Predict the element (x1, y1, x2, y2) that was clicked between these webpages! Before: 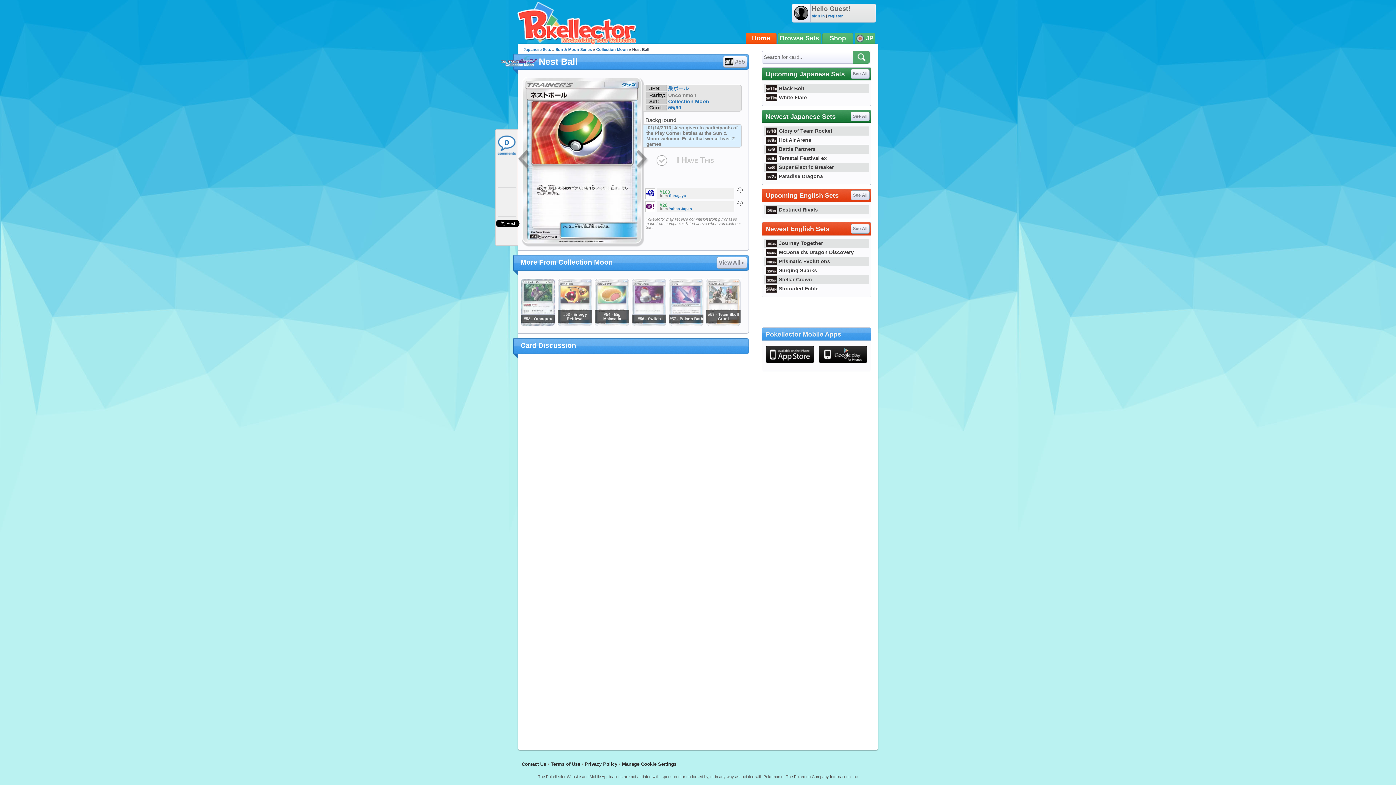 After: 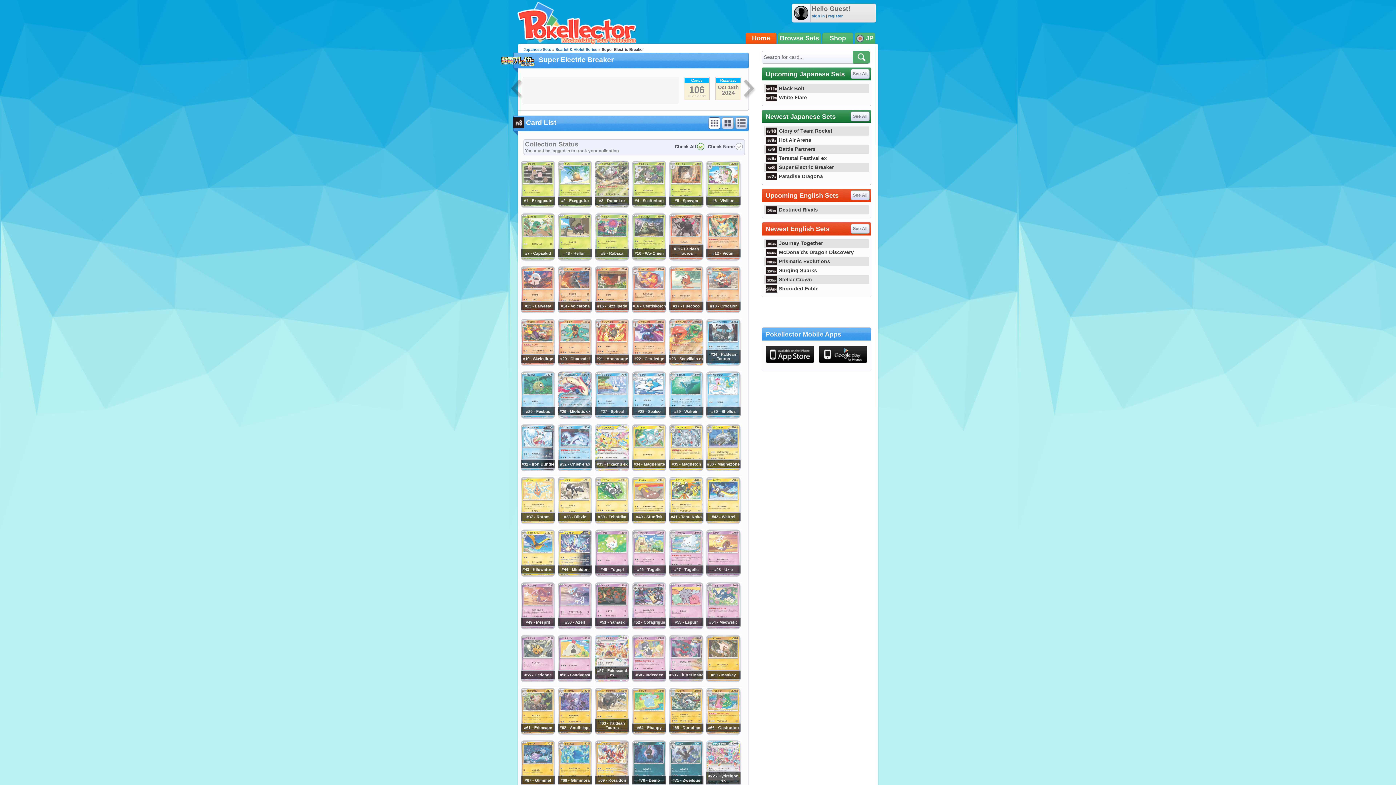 Action: bbox: (764, 164, 834, 170) label: Super Electric Breaker